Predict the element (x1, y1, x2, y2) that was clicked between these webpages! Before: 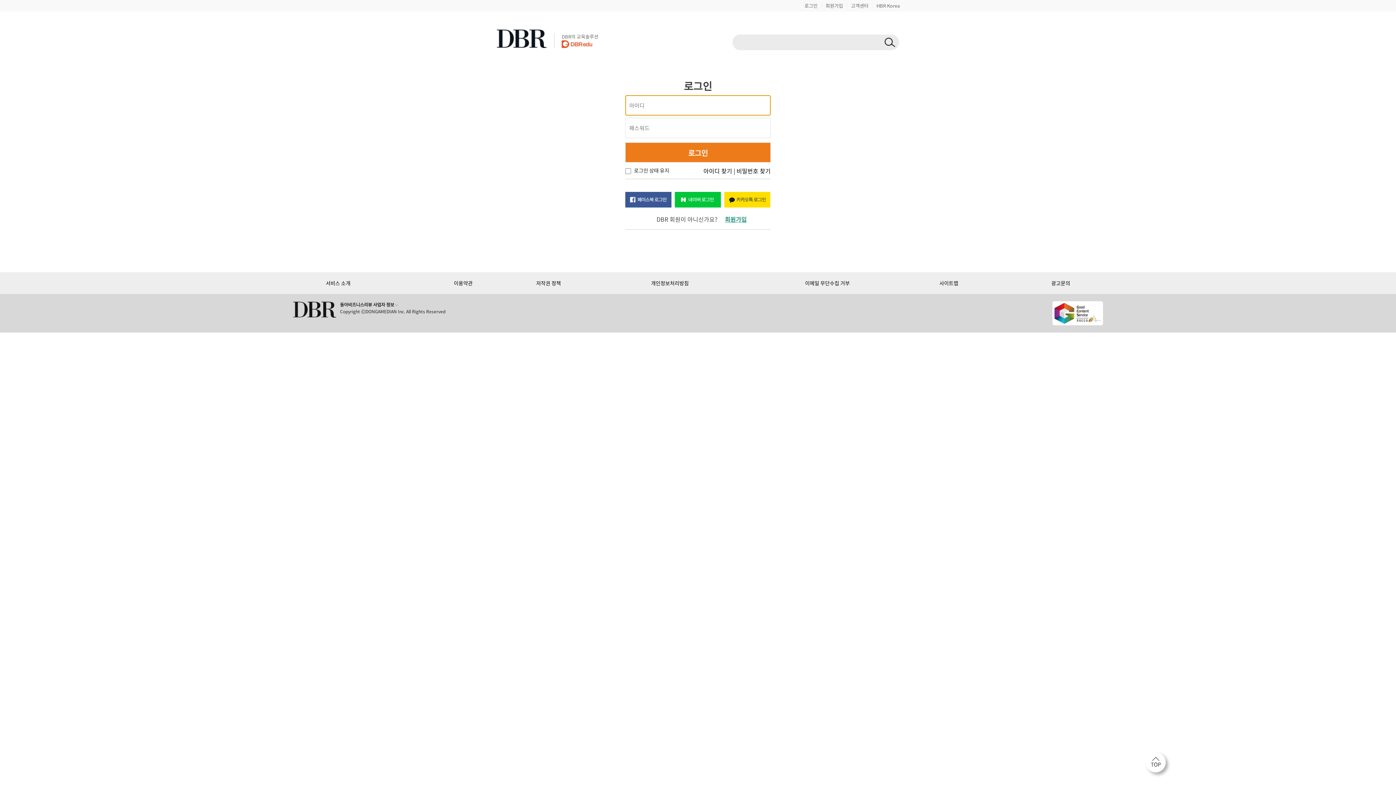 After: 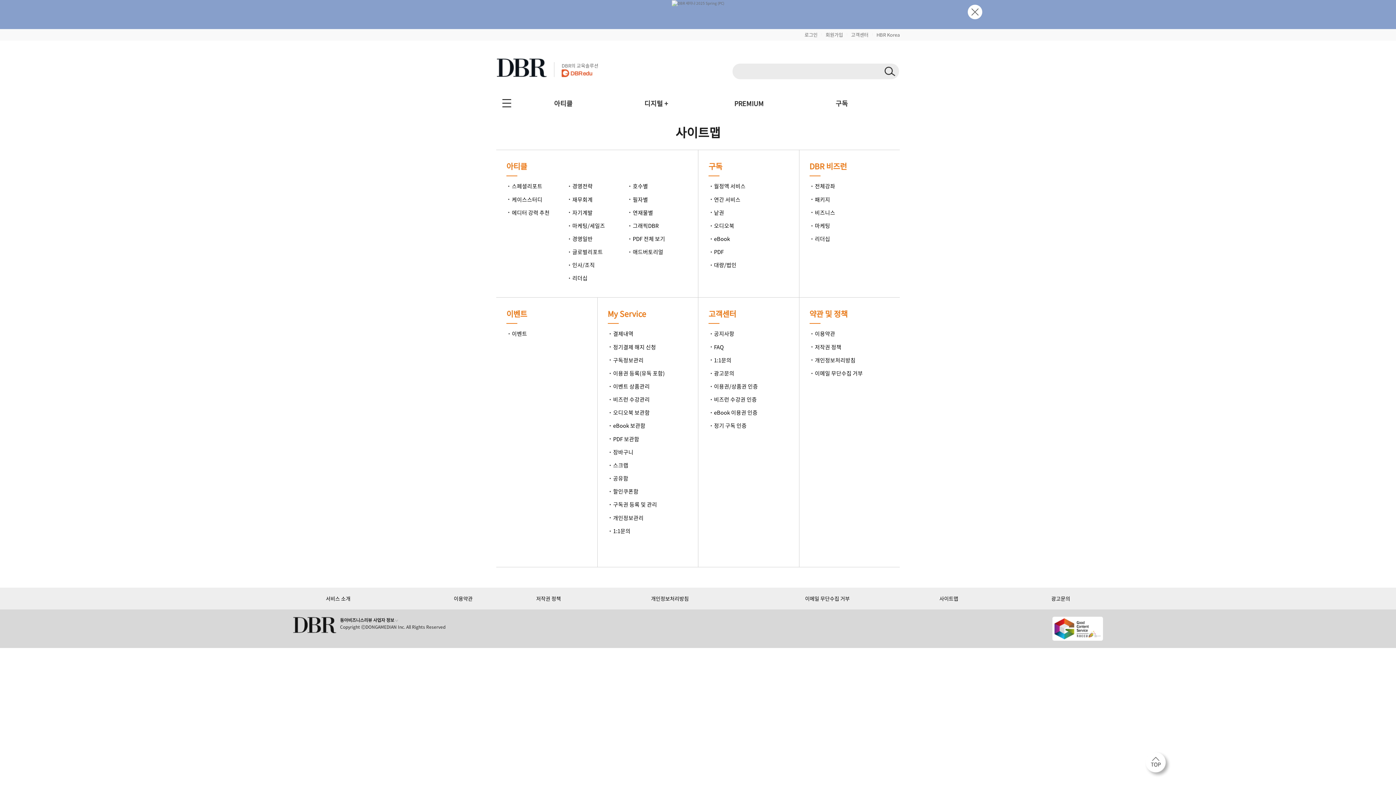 Action: label: 사이트맵 bbox: (939, 279, 958, 286)